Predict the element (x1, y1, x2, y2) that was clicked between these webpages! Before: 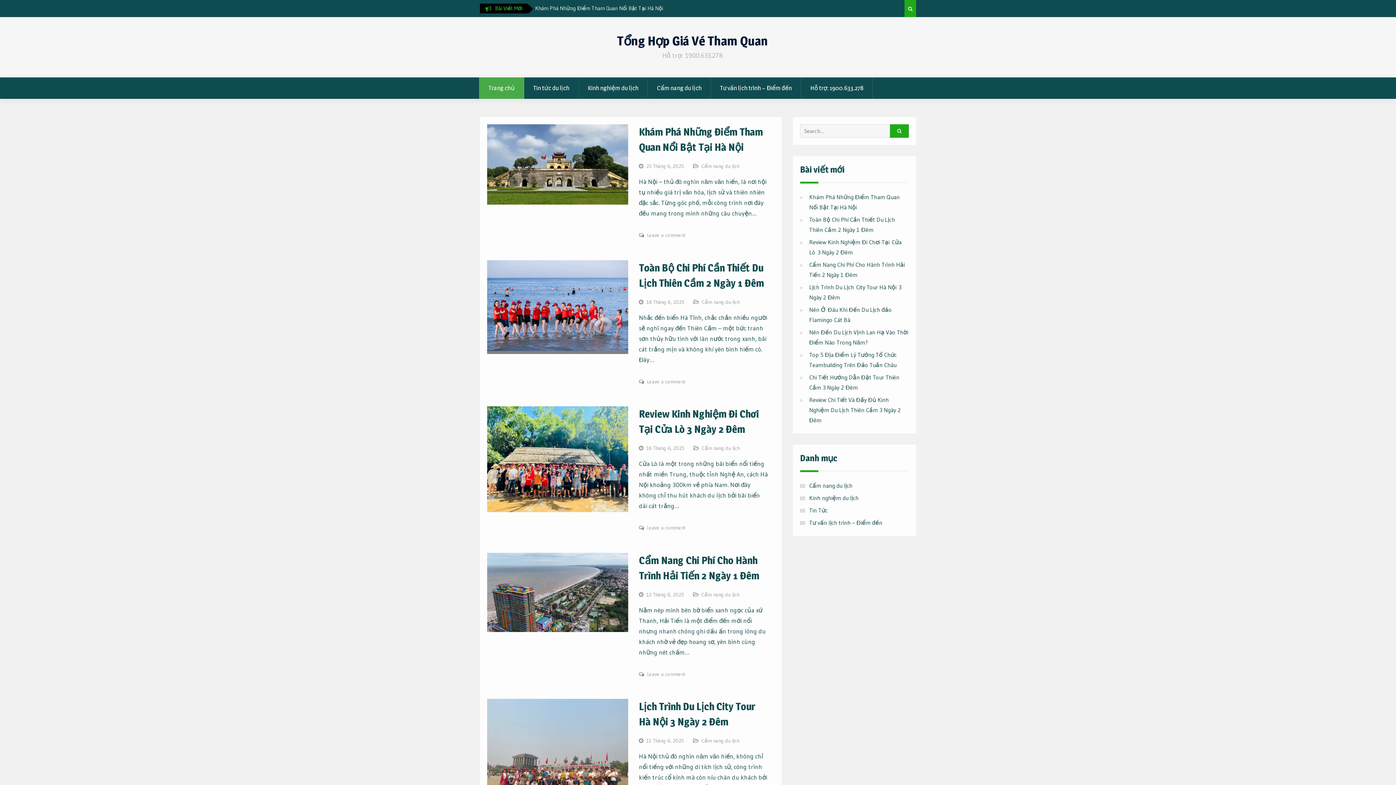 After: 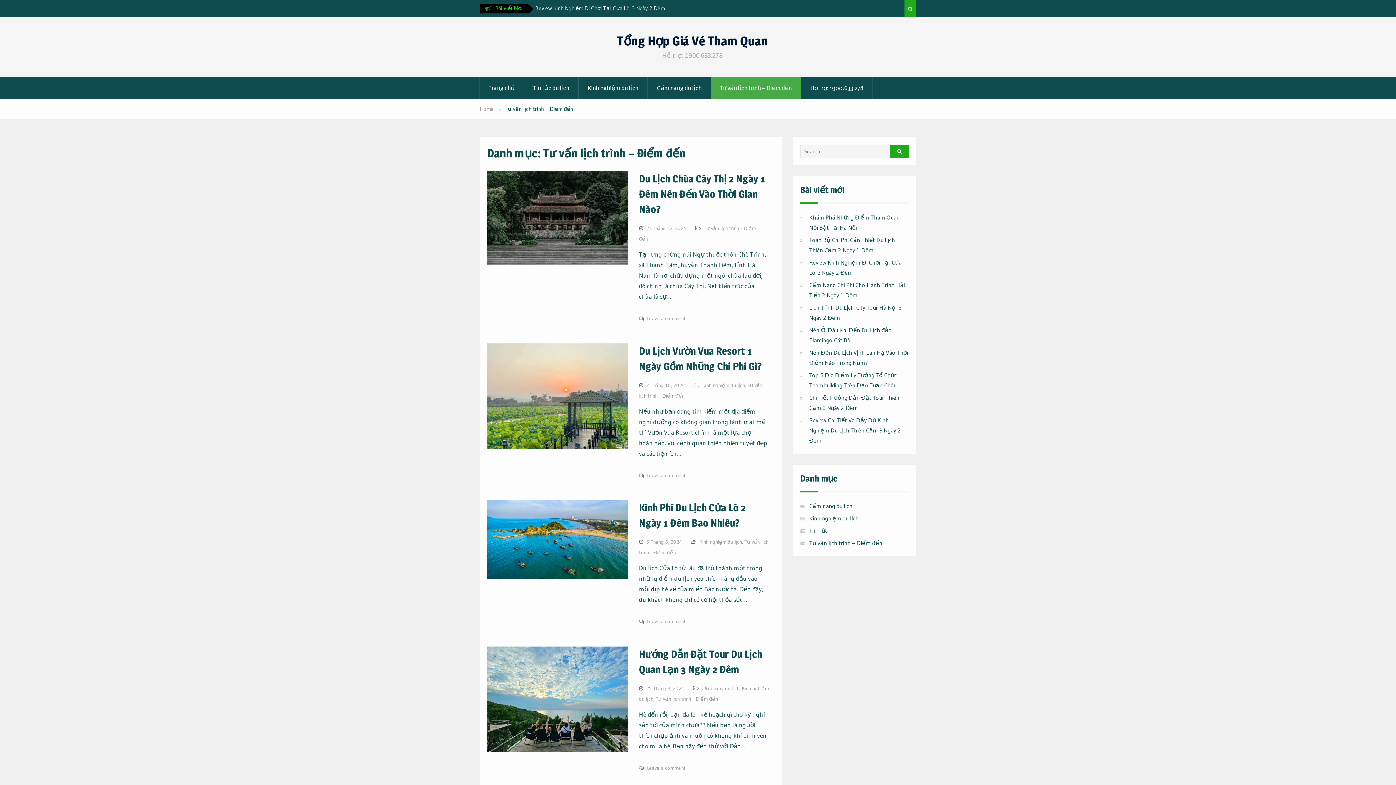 Action: bbox: (711, 77, 801, 98) label: Tư vấn lịch trình – Điểm đến